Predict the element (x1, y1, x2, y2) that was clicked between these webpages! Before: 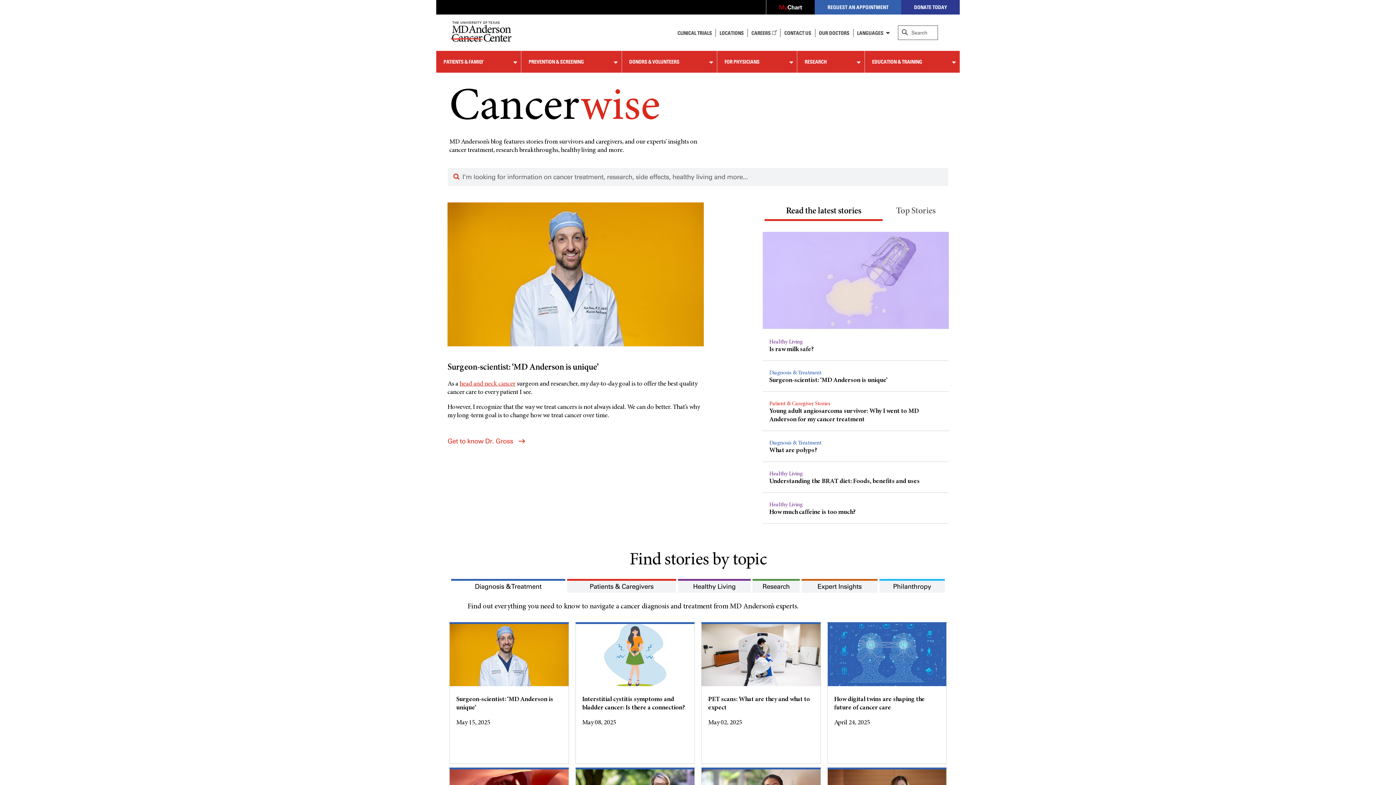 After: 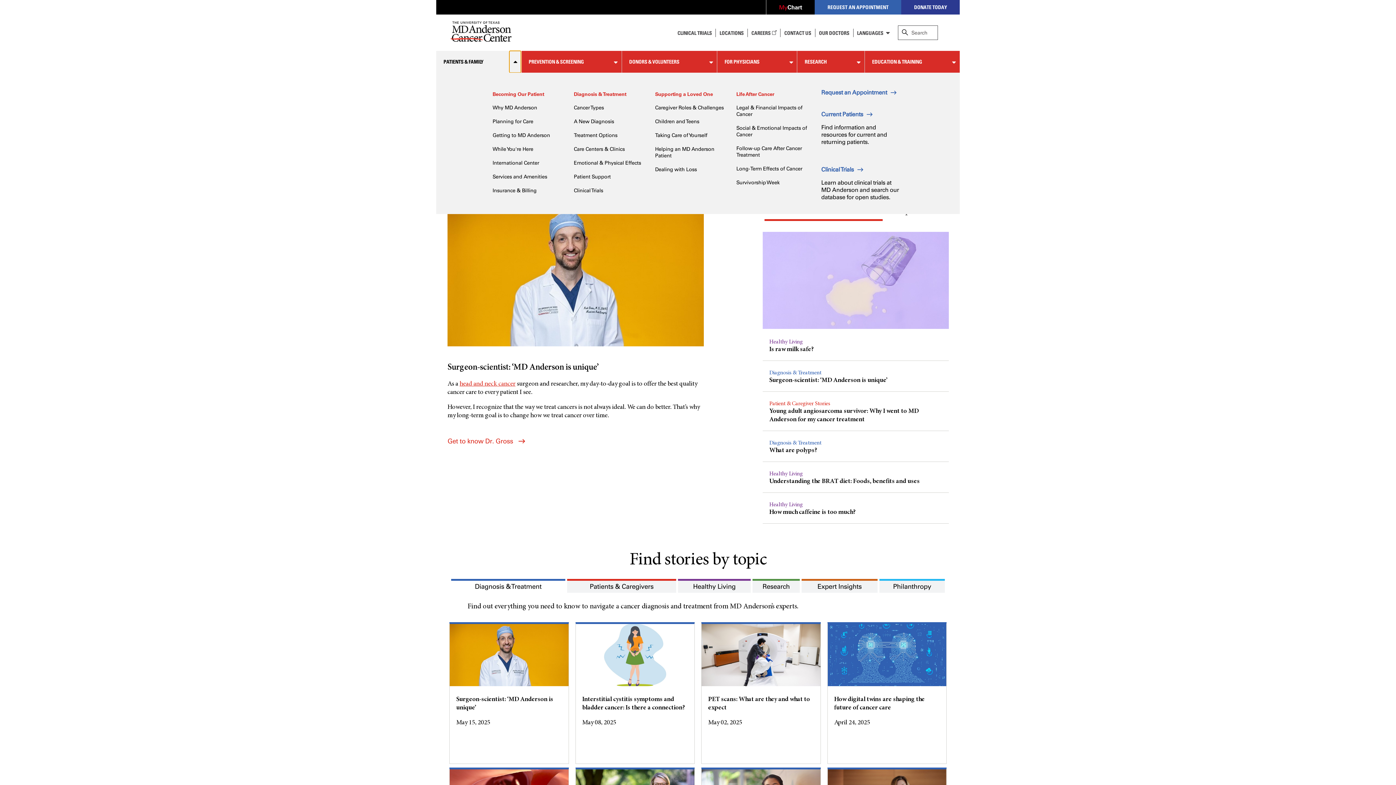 Action: bbox: (509, 50, 521, 72)